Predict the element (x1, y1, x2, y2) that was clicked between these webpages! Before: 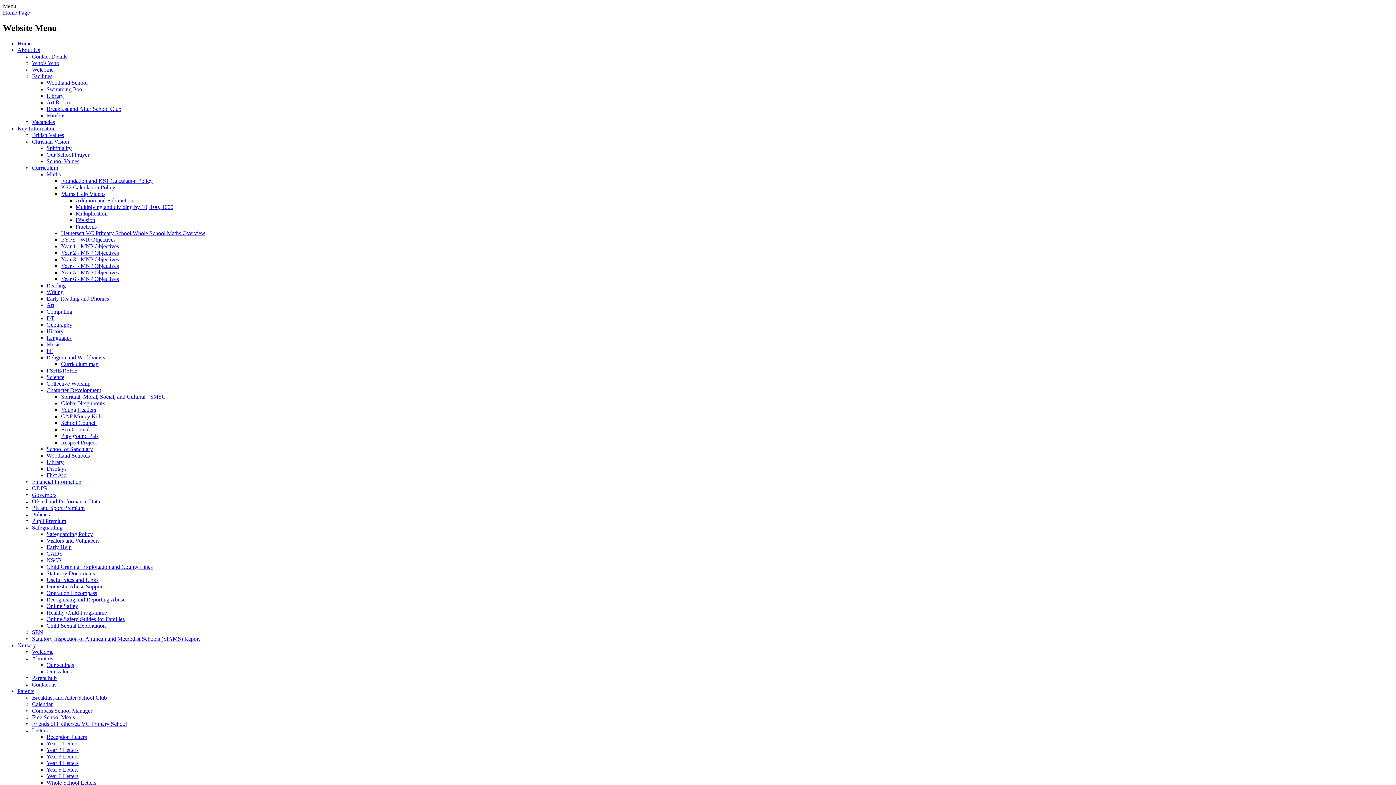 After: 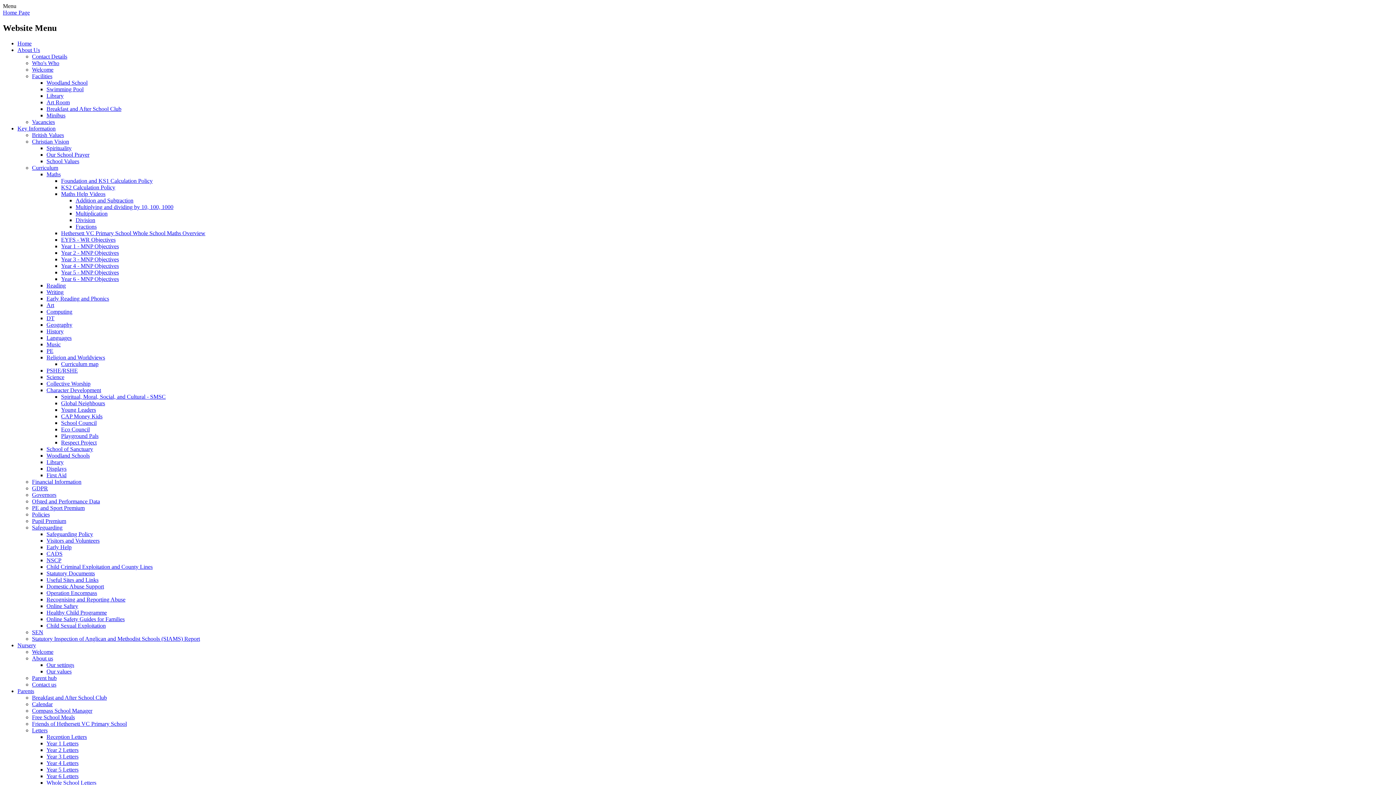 Action: label: Year 1 Letters bbox: (46, 740, 78, 746)